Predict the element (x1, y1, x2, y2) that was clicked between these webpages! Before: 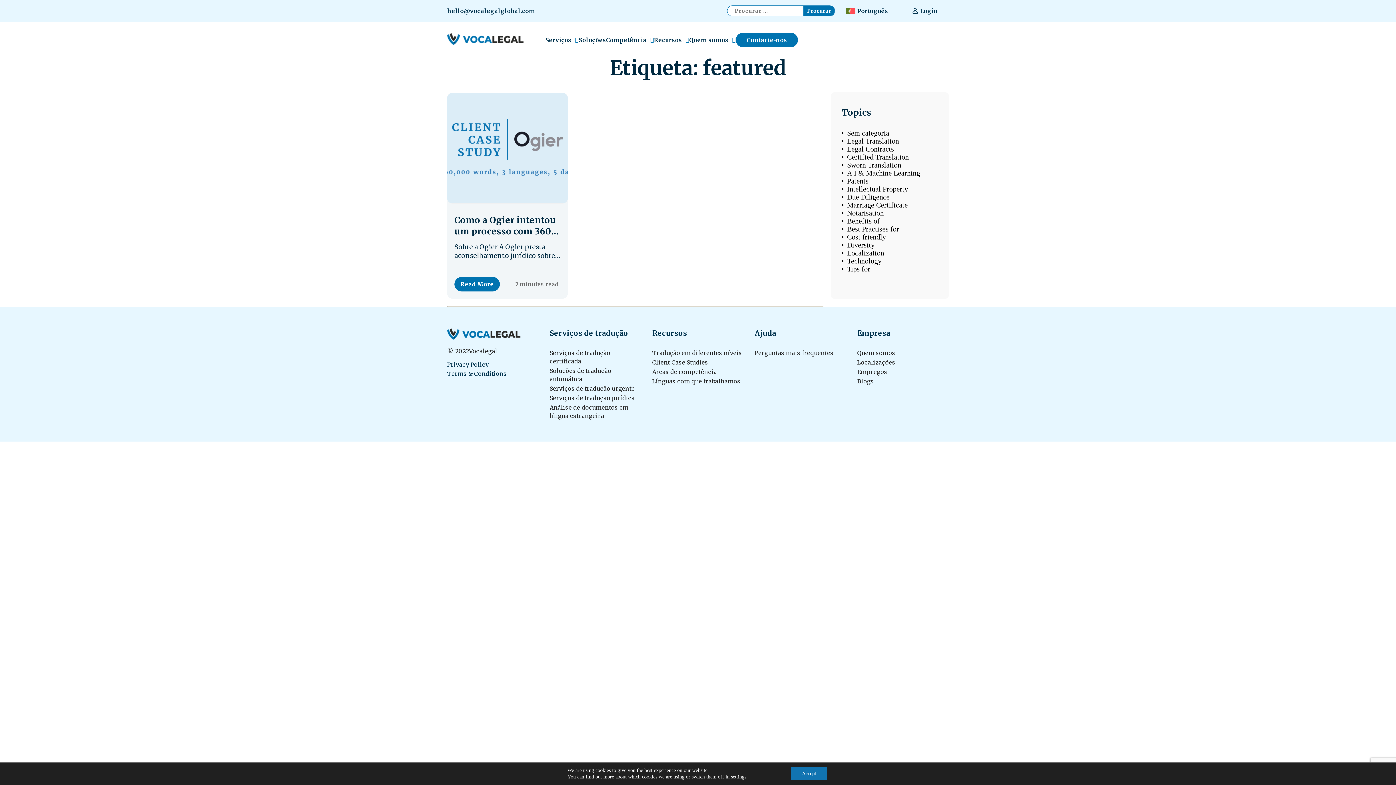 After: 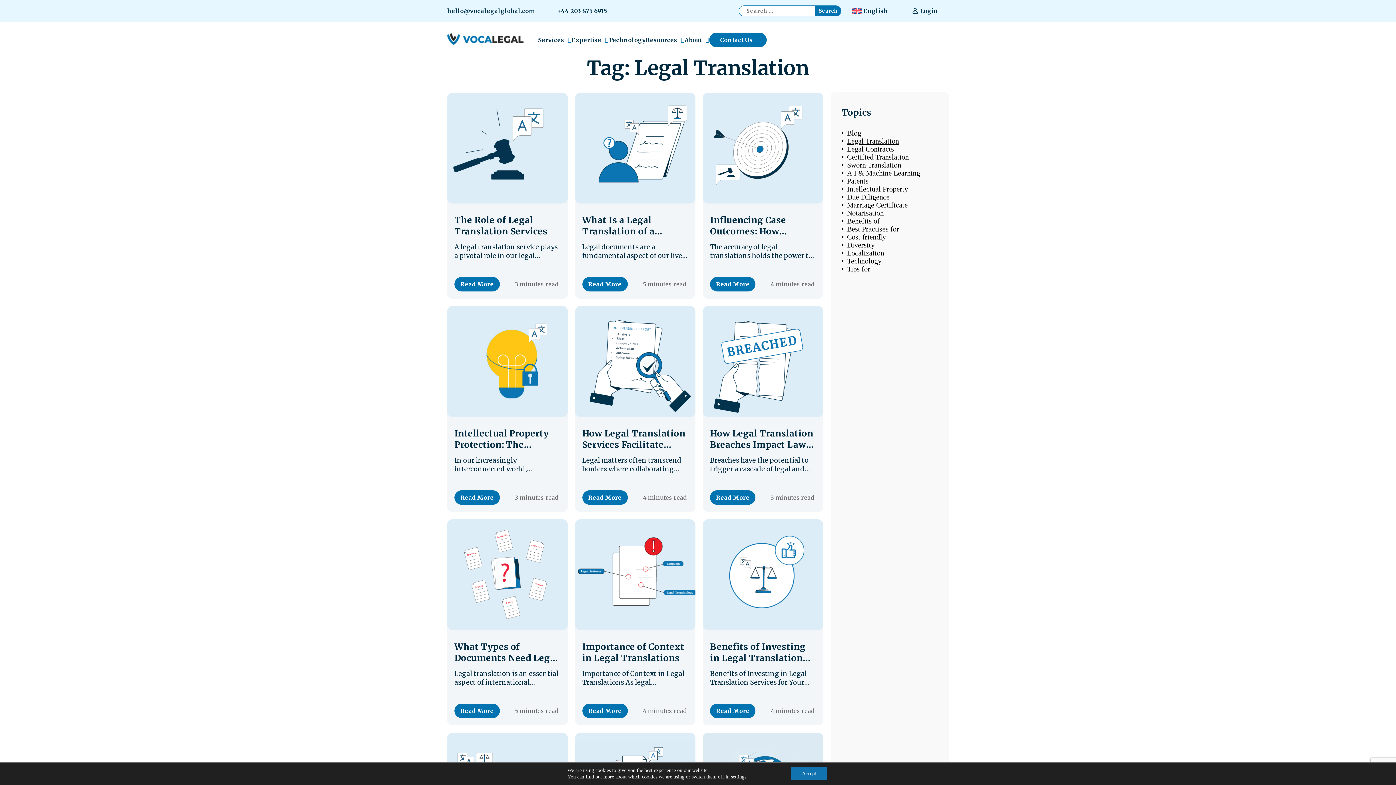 Action: bbox: (847, 137, 899, 145) label: Legal Translation